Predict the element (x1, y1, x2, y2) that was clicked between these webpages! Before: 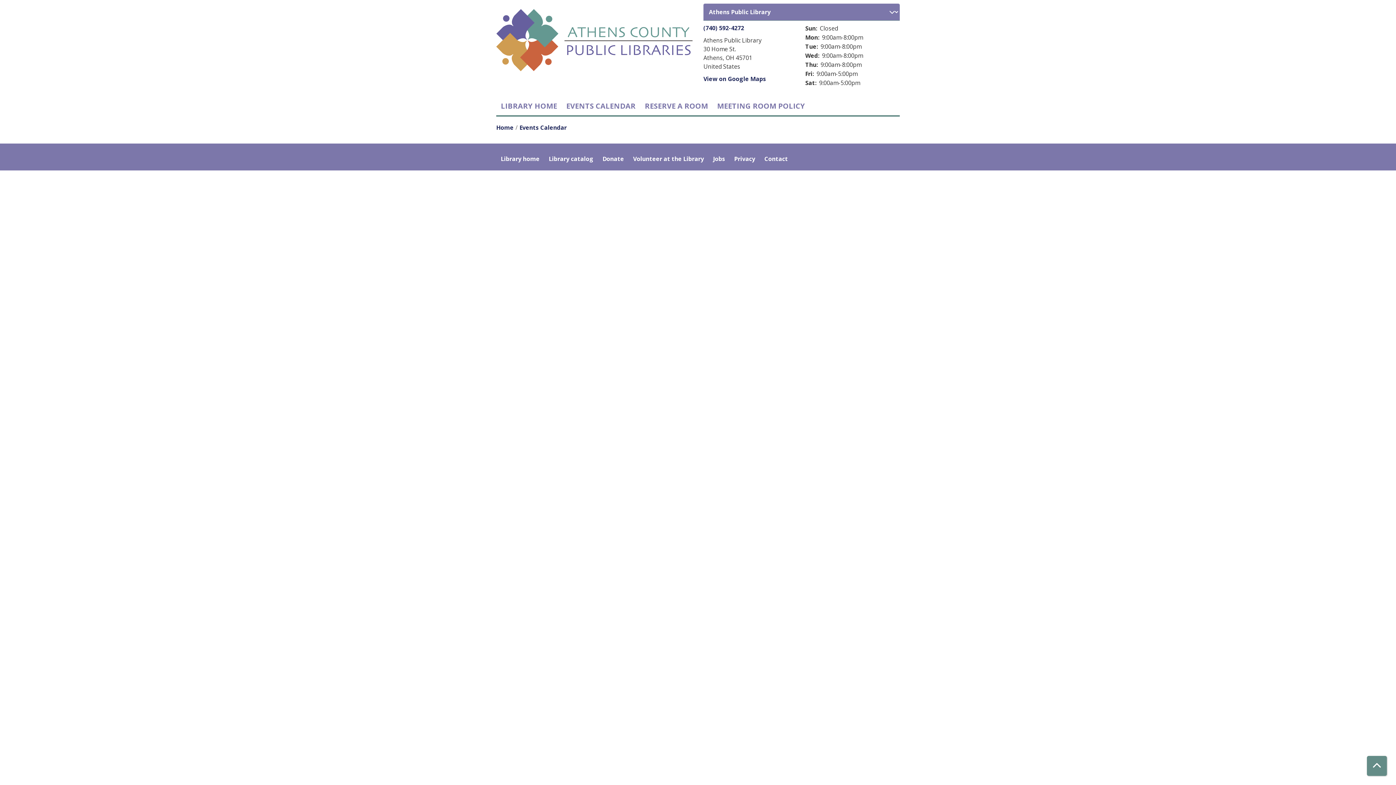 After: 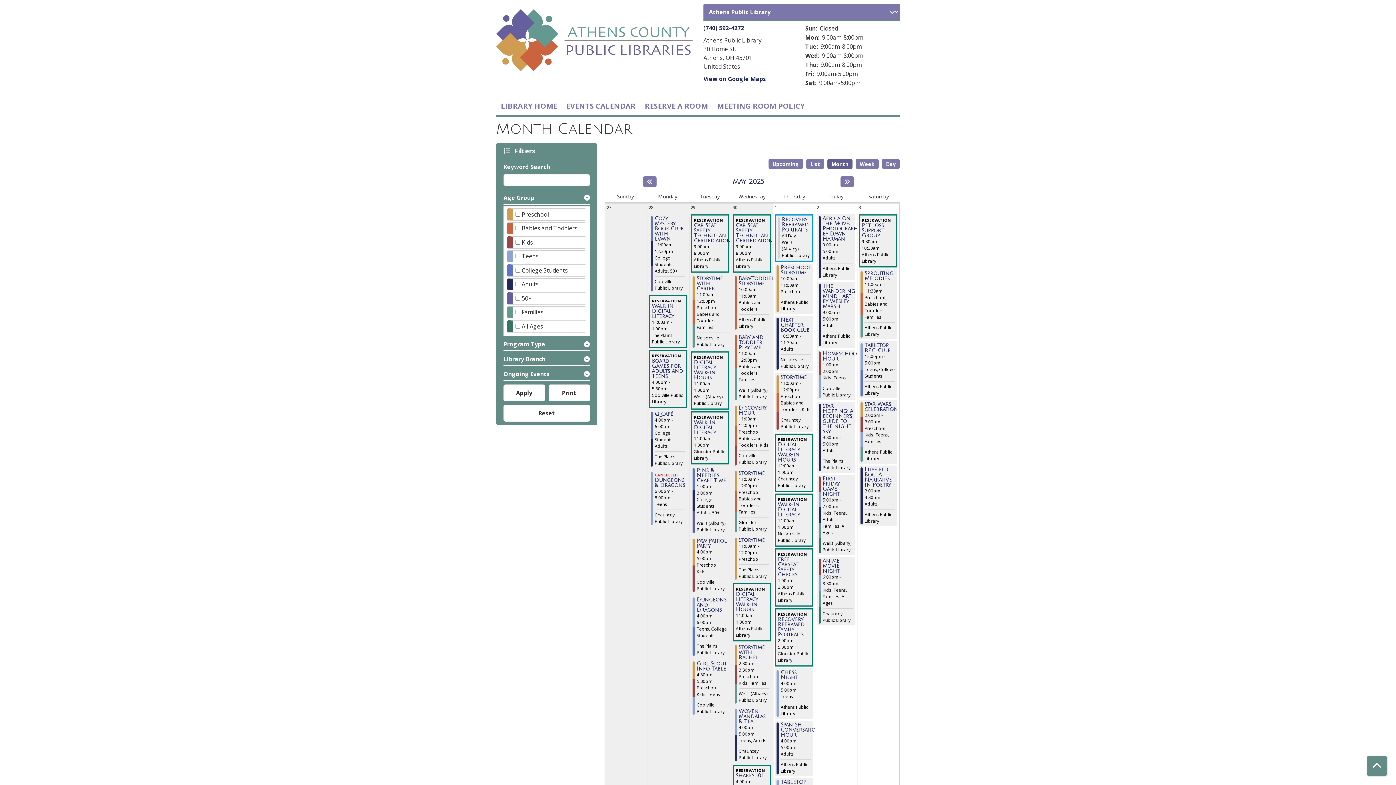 Action: bbox: (496, 123, 513, 131) label: Home